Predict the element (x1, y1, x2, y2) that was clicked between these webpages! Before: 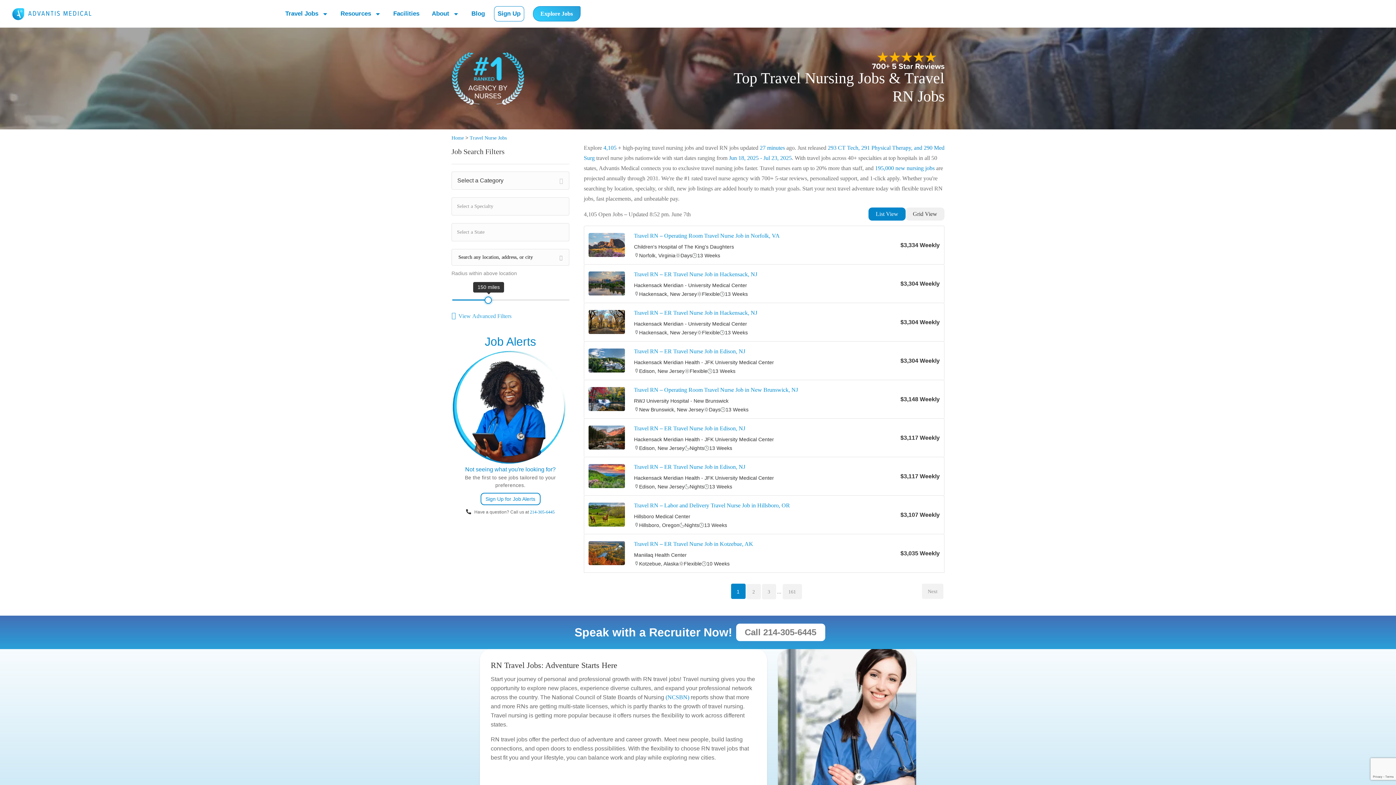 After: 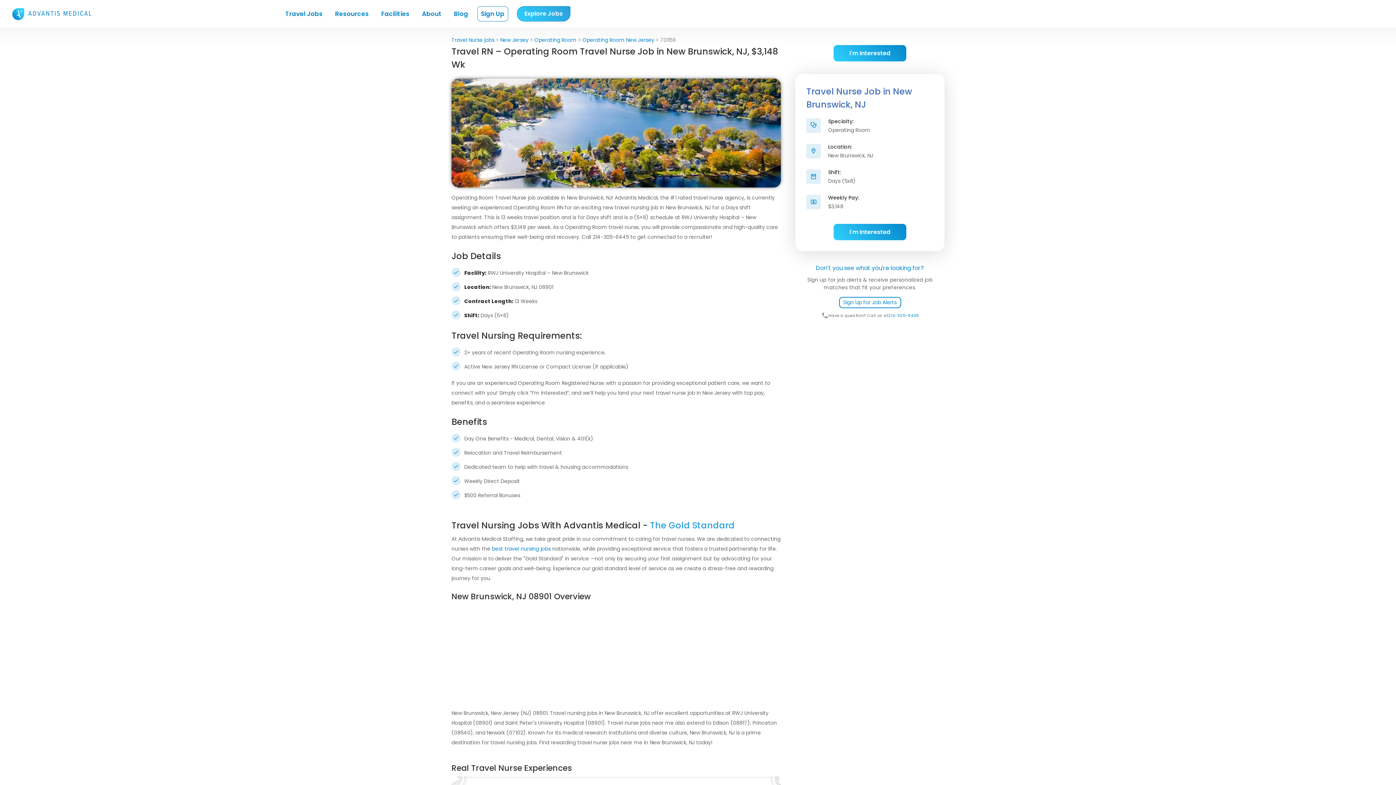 Action: bbox: (634, 384, 798, 396) label: Travel RN – Operating Room Travel Nurse Job in New Brunswick, NJ